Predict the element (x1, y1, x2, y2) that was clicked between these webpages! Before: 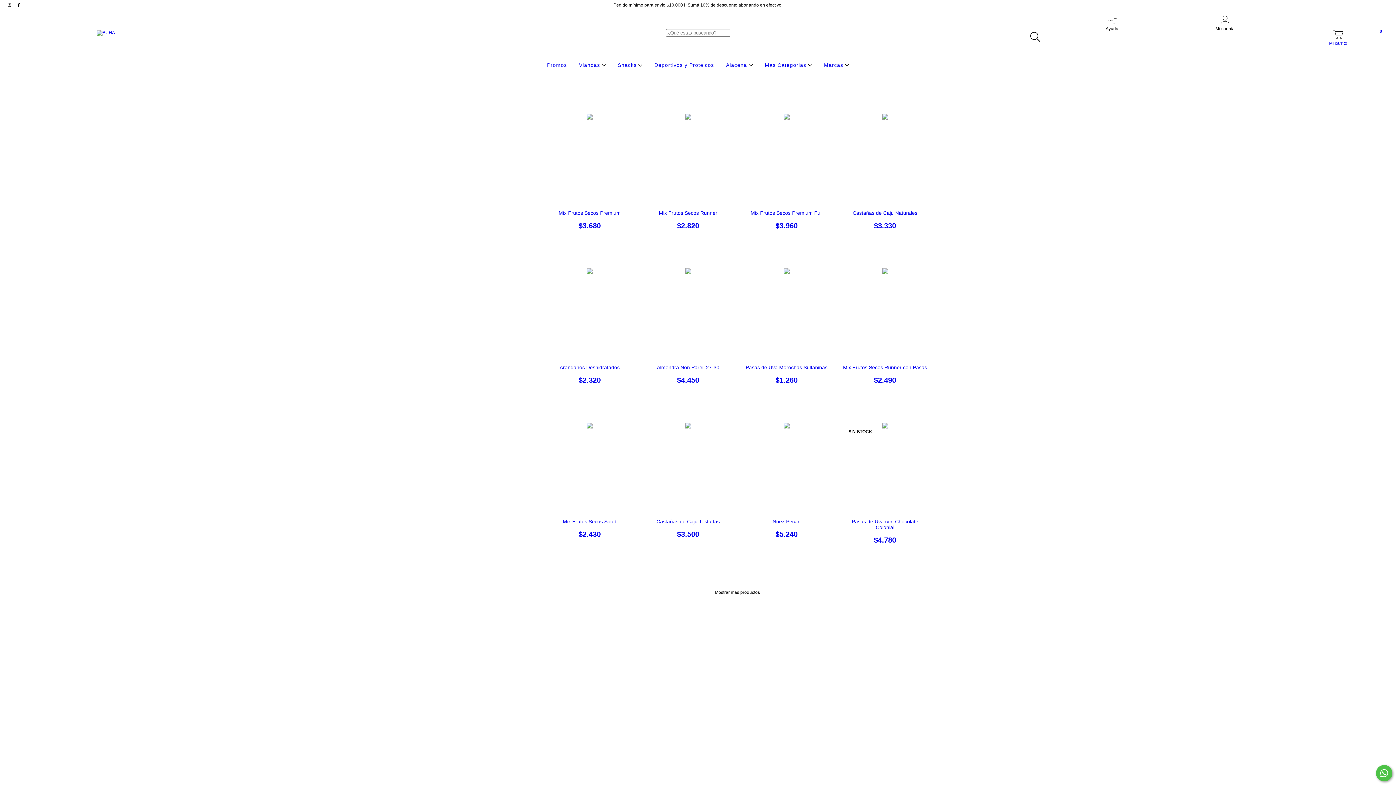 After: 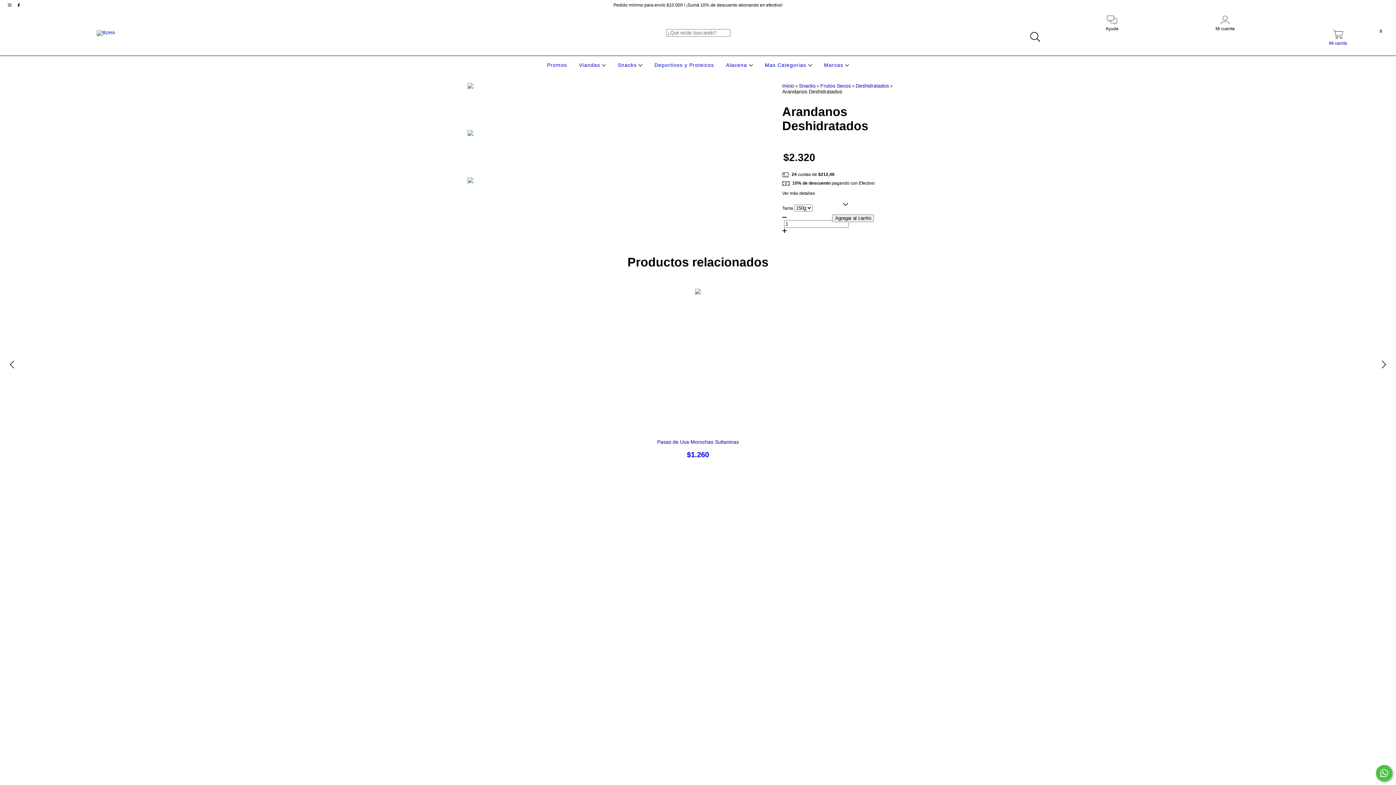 Action: bbox: (547, 364, 632, 384) label: Arandanos Deshidratados